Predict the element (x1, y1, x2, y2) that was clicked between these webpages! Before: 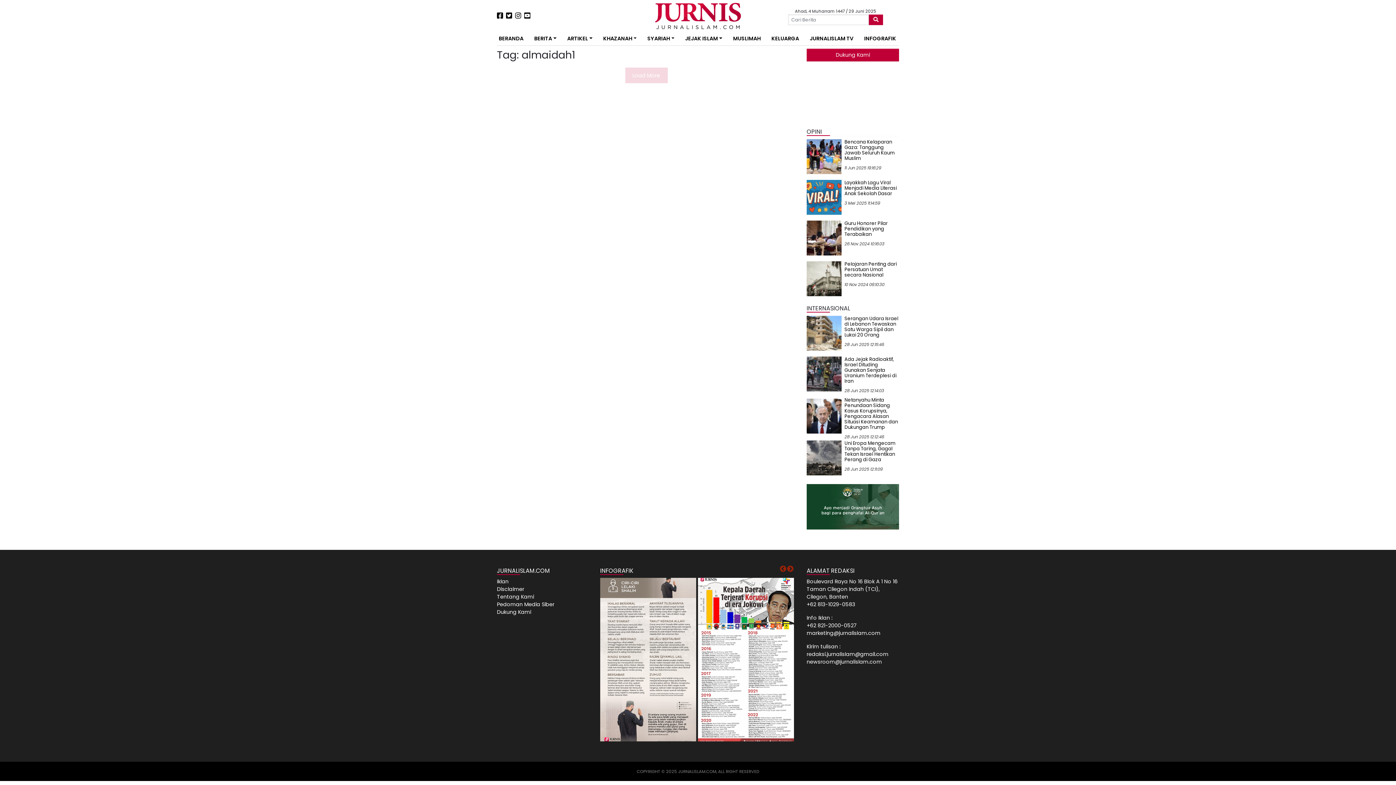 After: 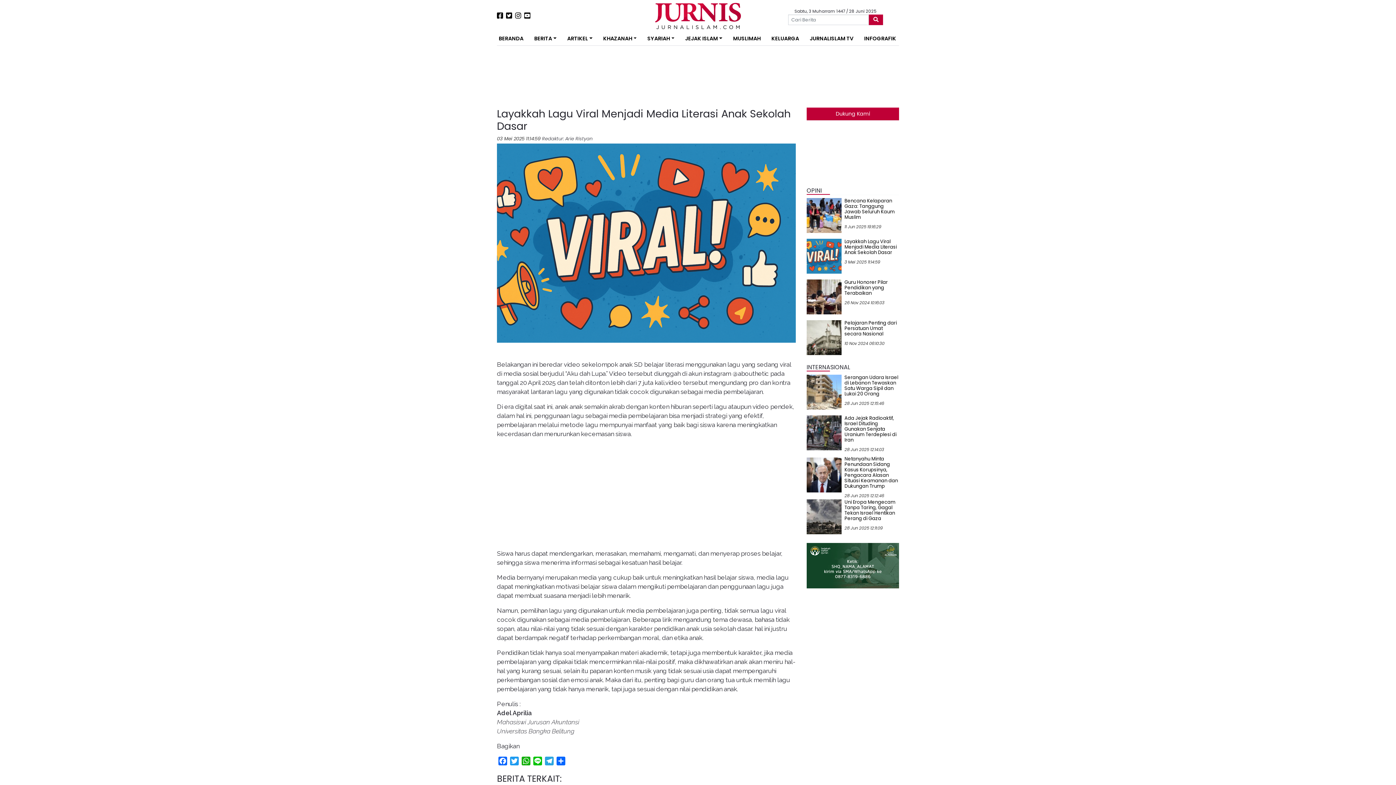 Action: bbox: (806, 193, 841, 200)